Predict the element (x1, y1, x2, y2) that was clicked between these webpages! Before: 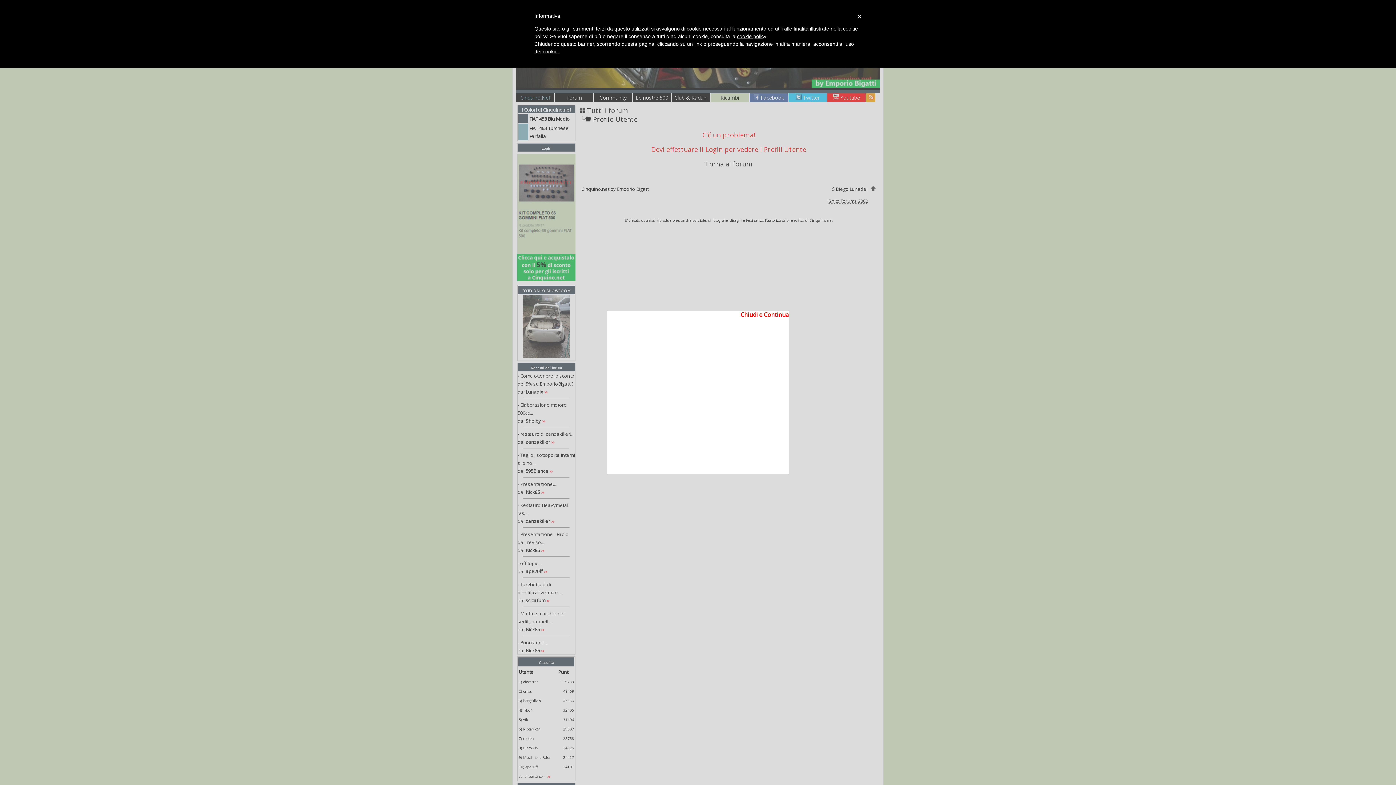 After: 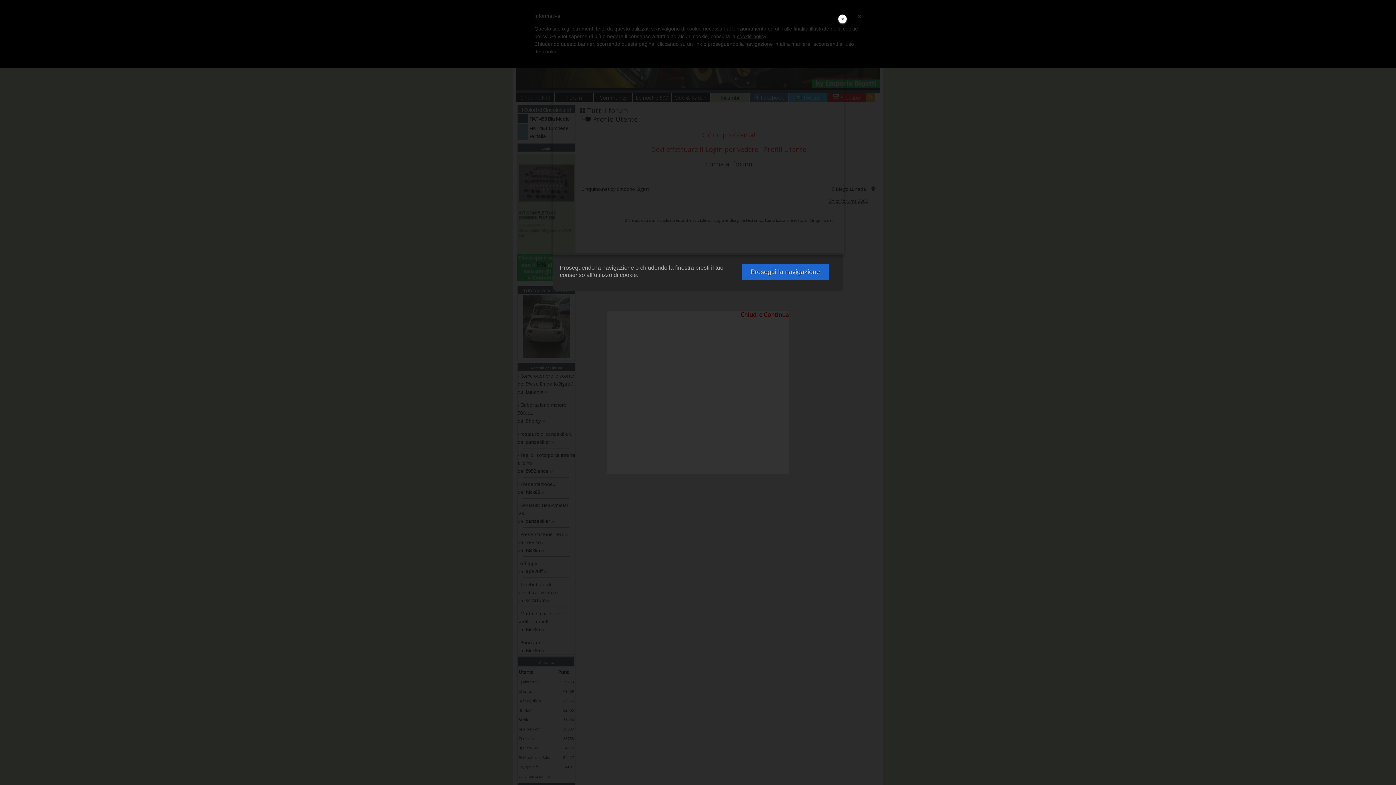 Action: label: cookie policy bbox: (737, 33, 766, 39)